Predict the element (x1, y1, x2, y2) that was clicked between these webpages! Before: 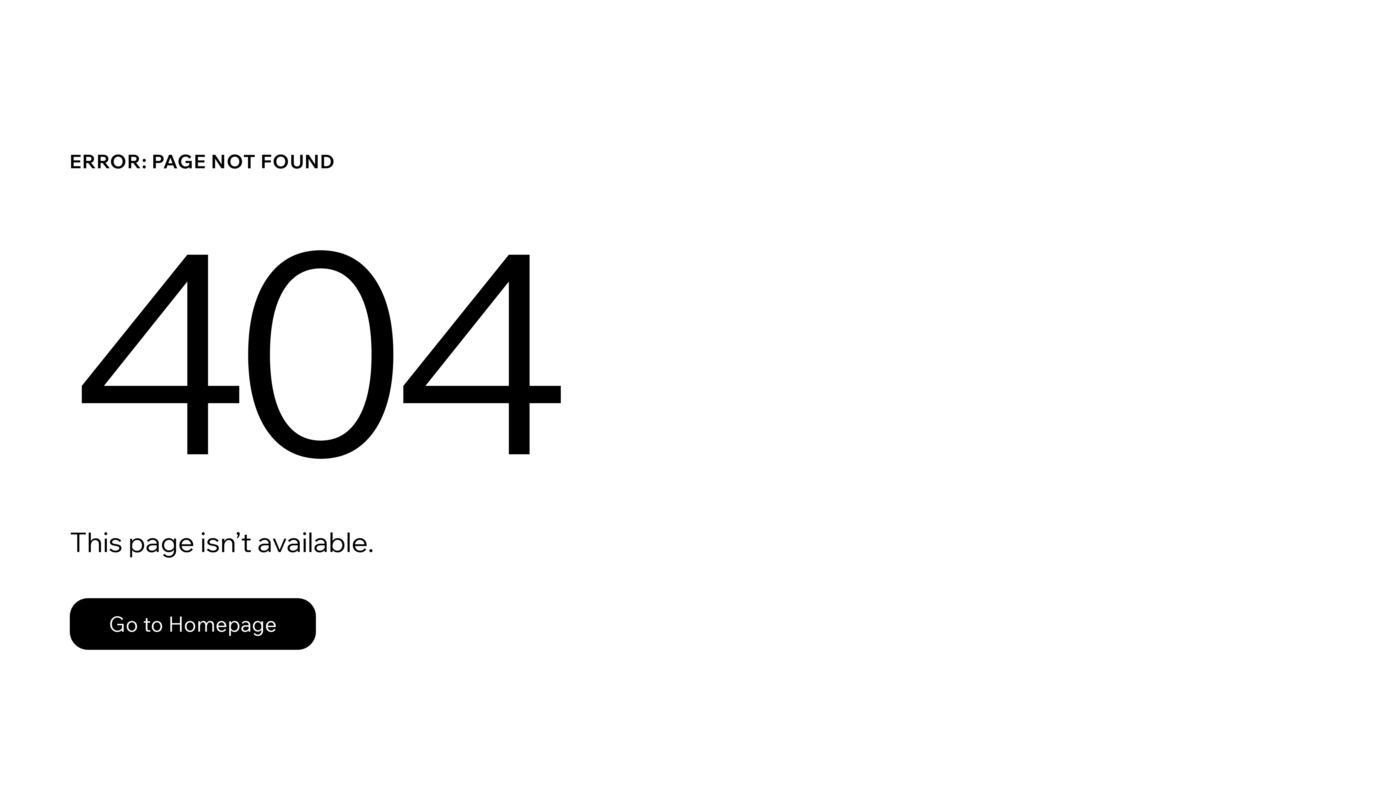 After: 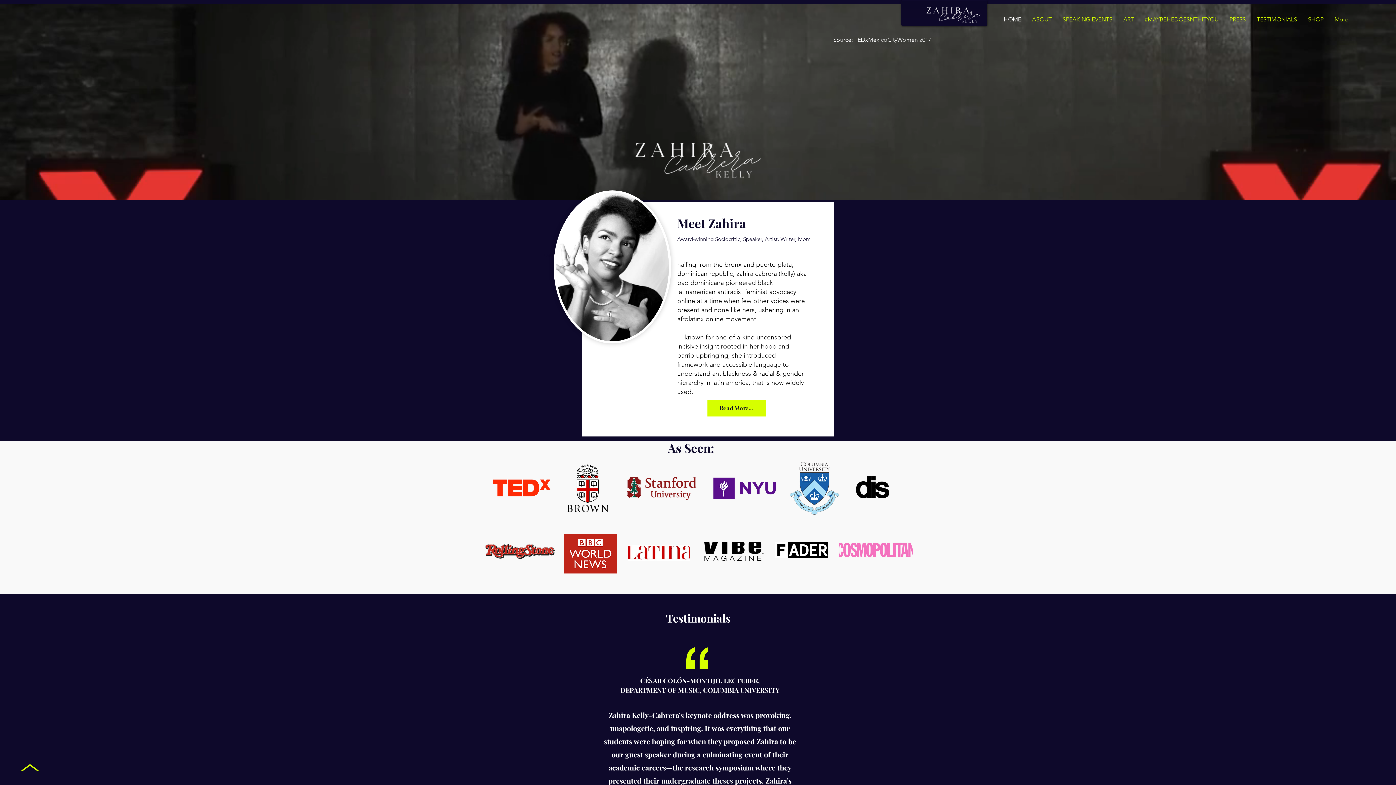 Action: label: Go to Homepage bbox: (69, 582, 768, 659)